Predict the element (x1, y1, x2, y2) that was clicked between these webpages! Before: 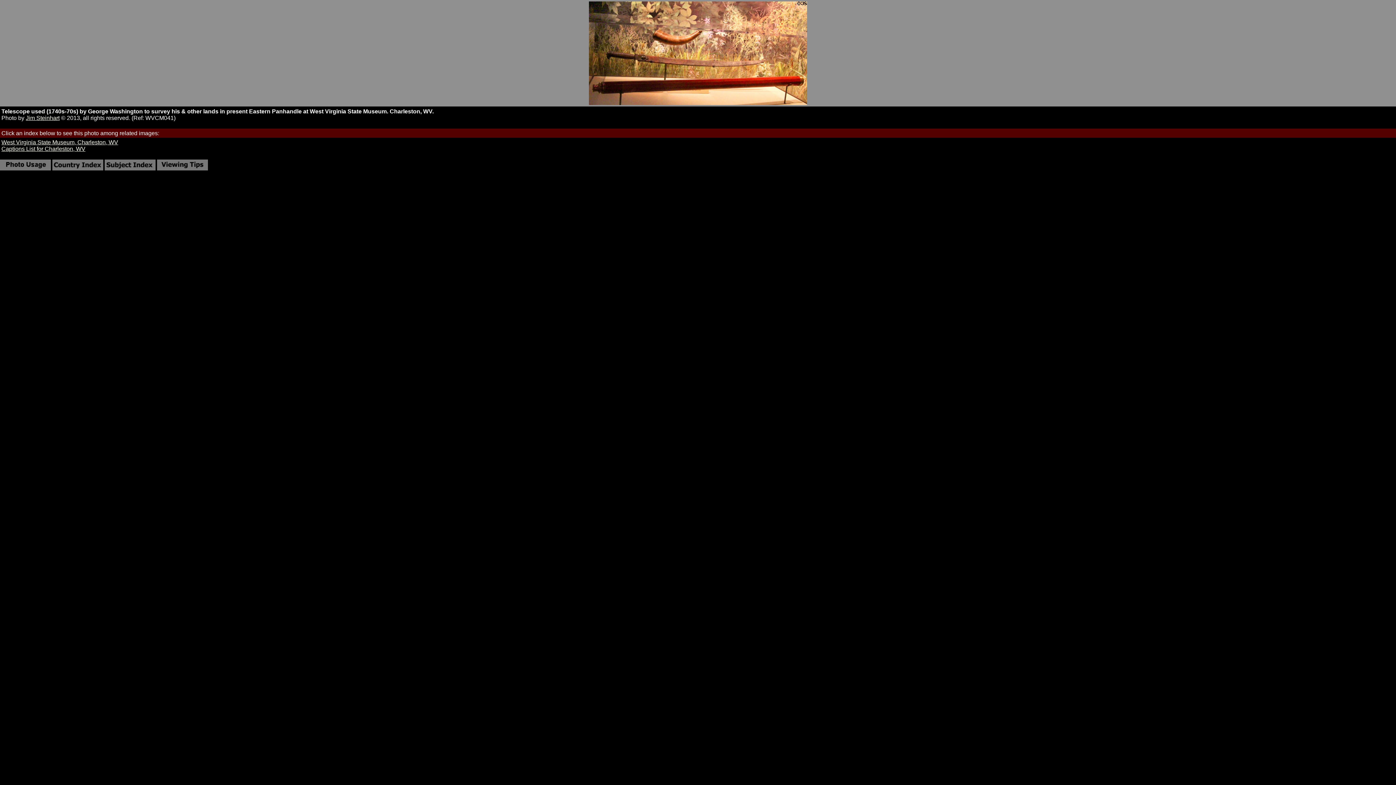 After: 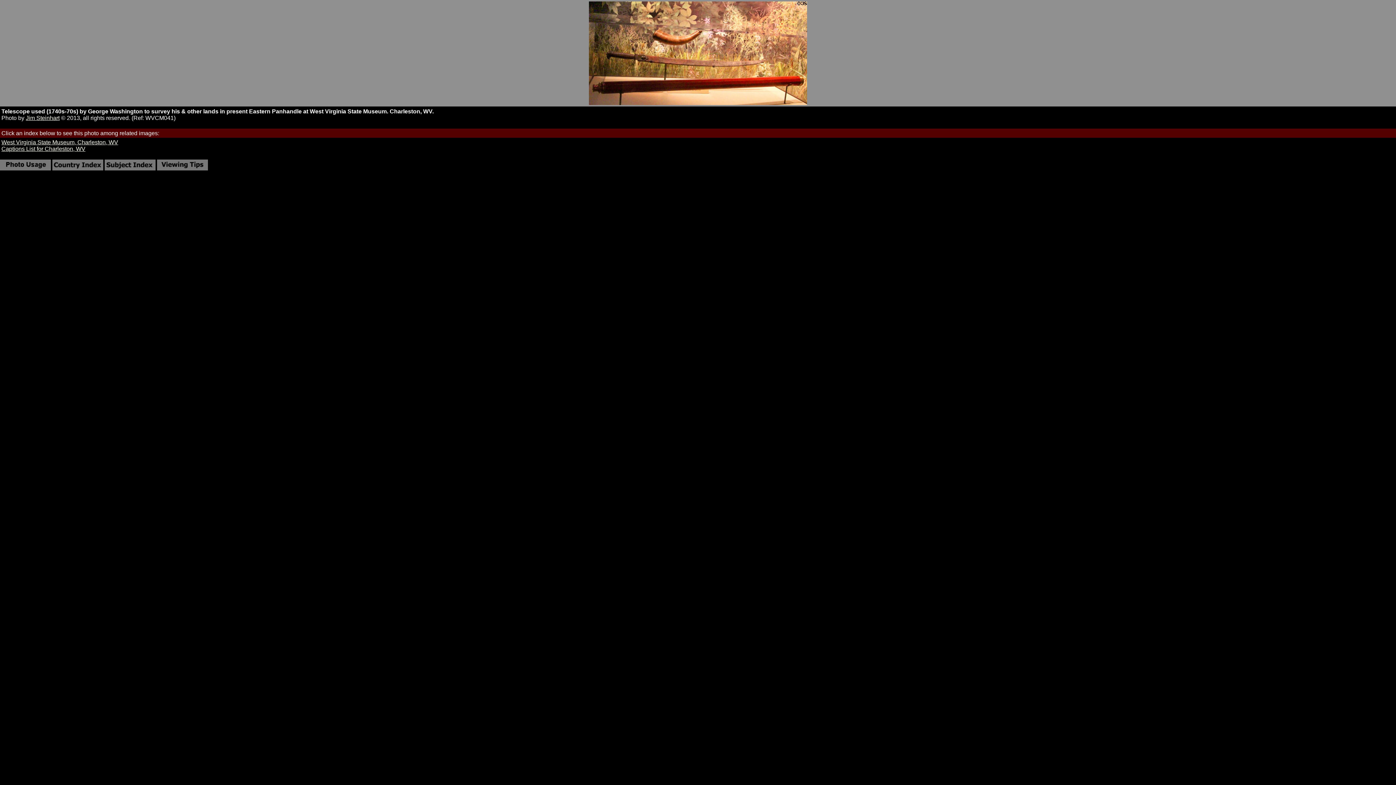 Action: bbox: (0, 165, 50, 171)